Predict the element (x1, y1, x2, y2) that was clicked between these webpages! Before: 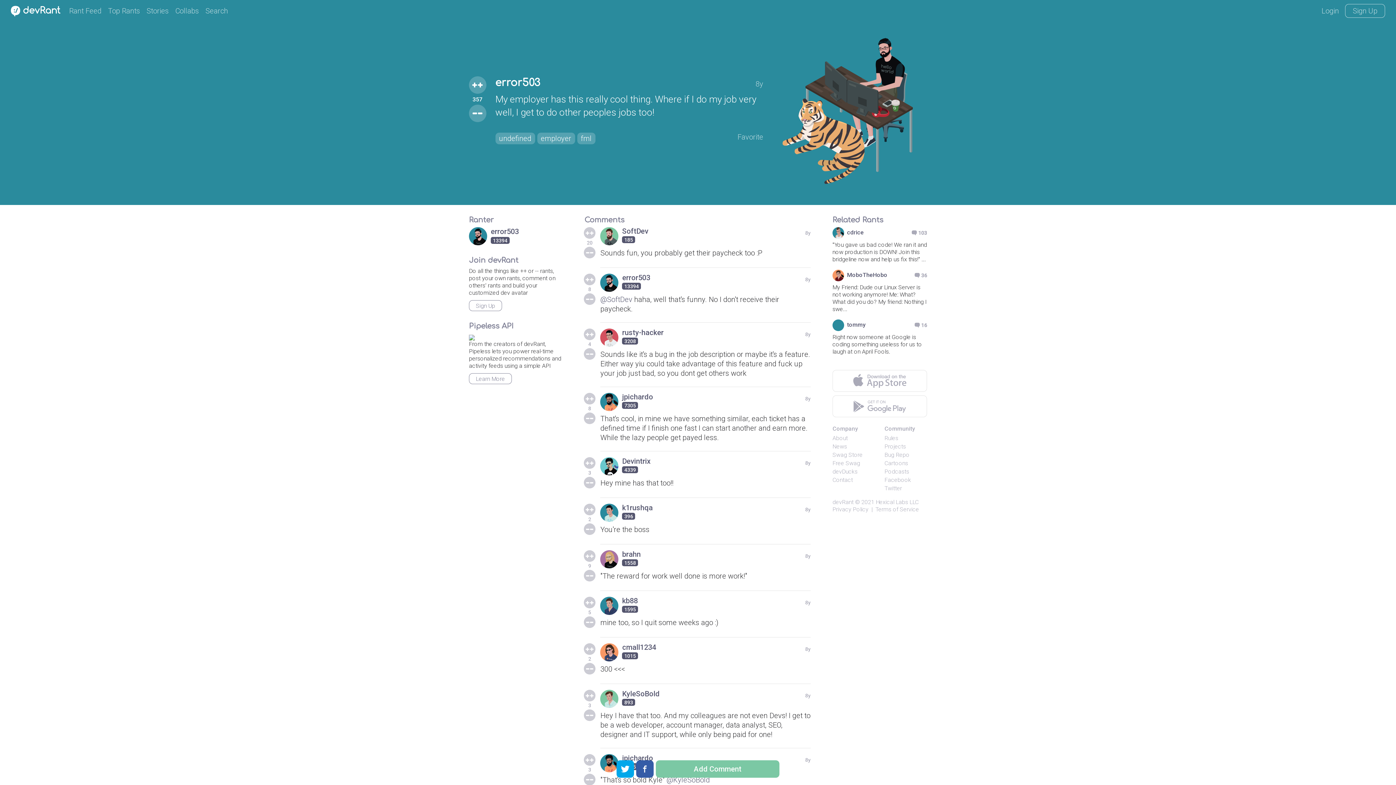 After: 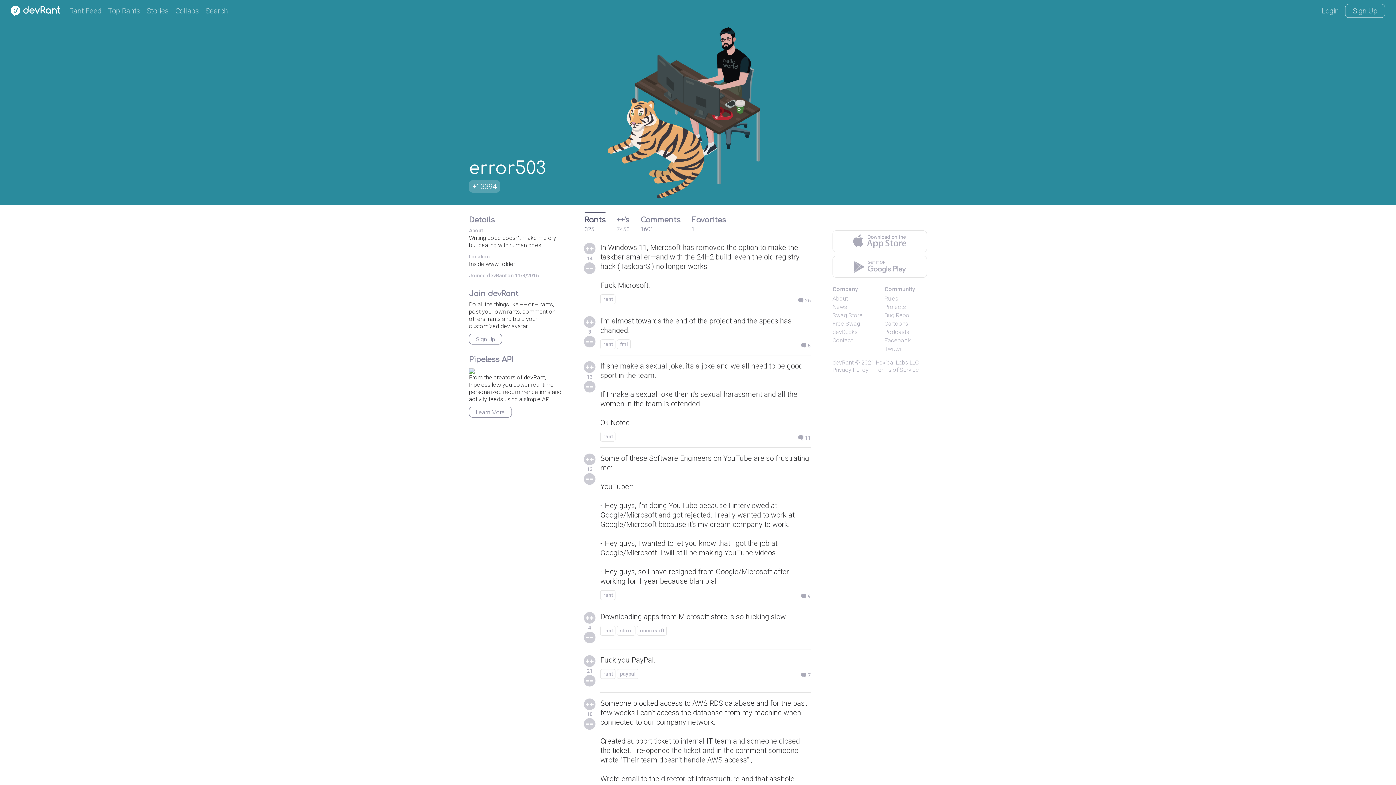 Action: label: error503
13394 bbox: (469, 227, 563, 245)